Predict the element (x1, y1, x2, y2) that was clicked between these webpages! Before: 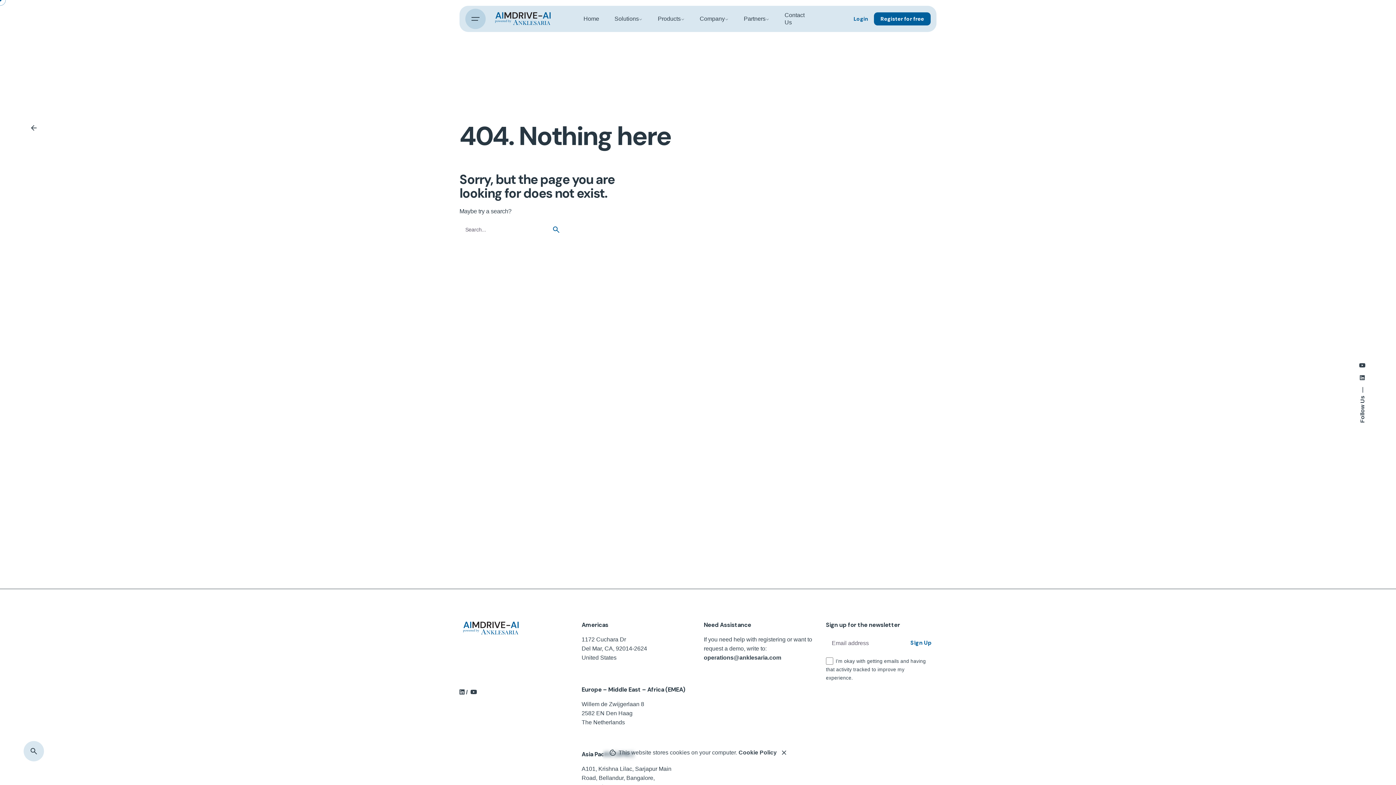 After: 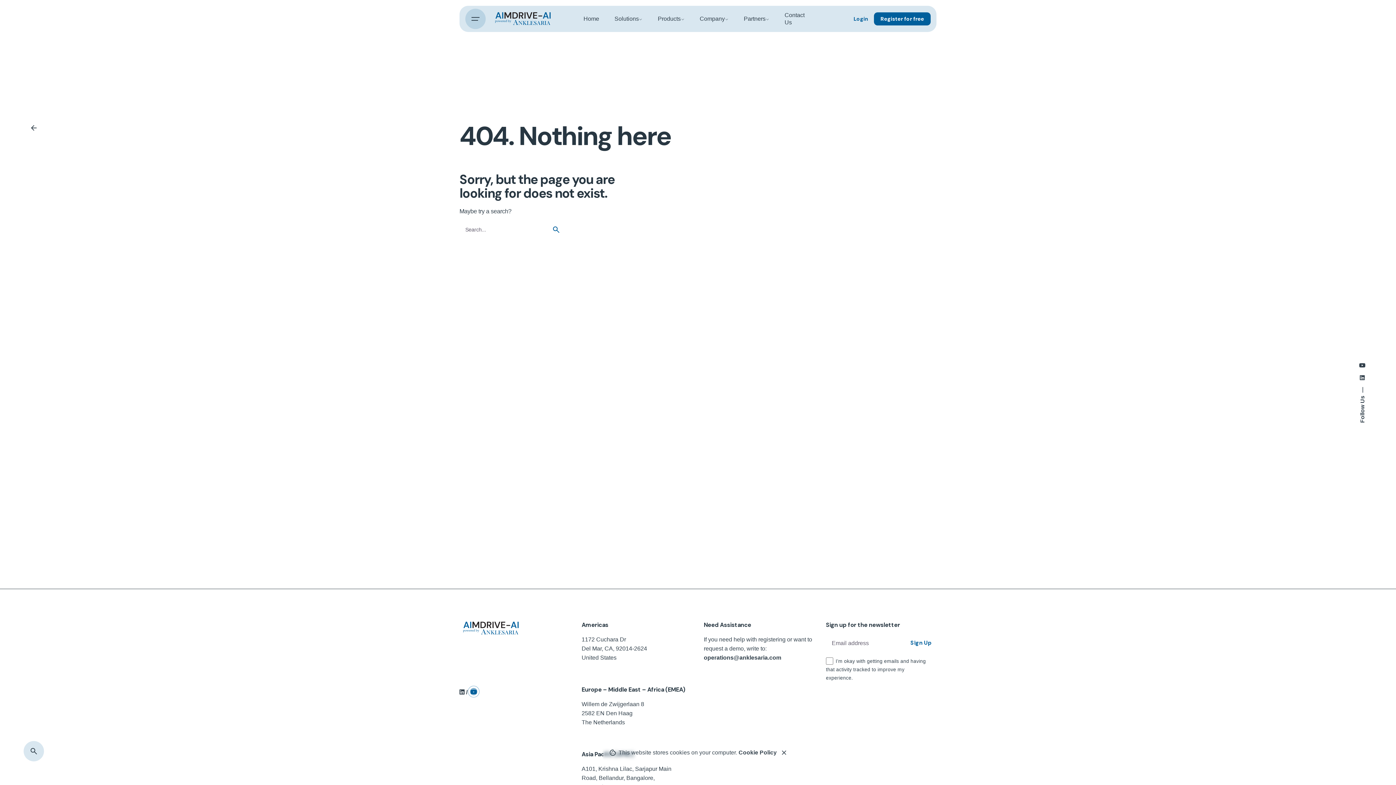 Action: bbox: (470, 689, 477, 695)